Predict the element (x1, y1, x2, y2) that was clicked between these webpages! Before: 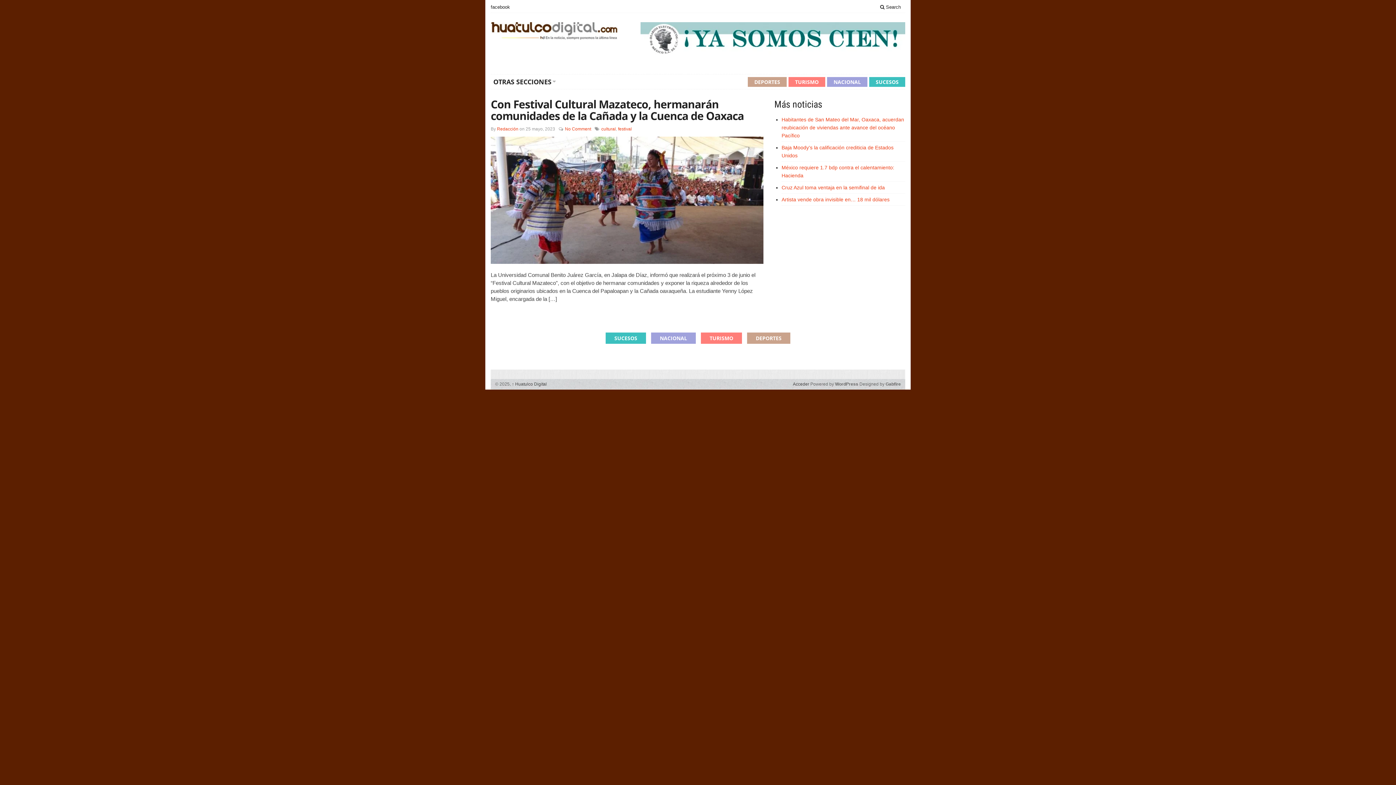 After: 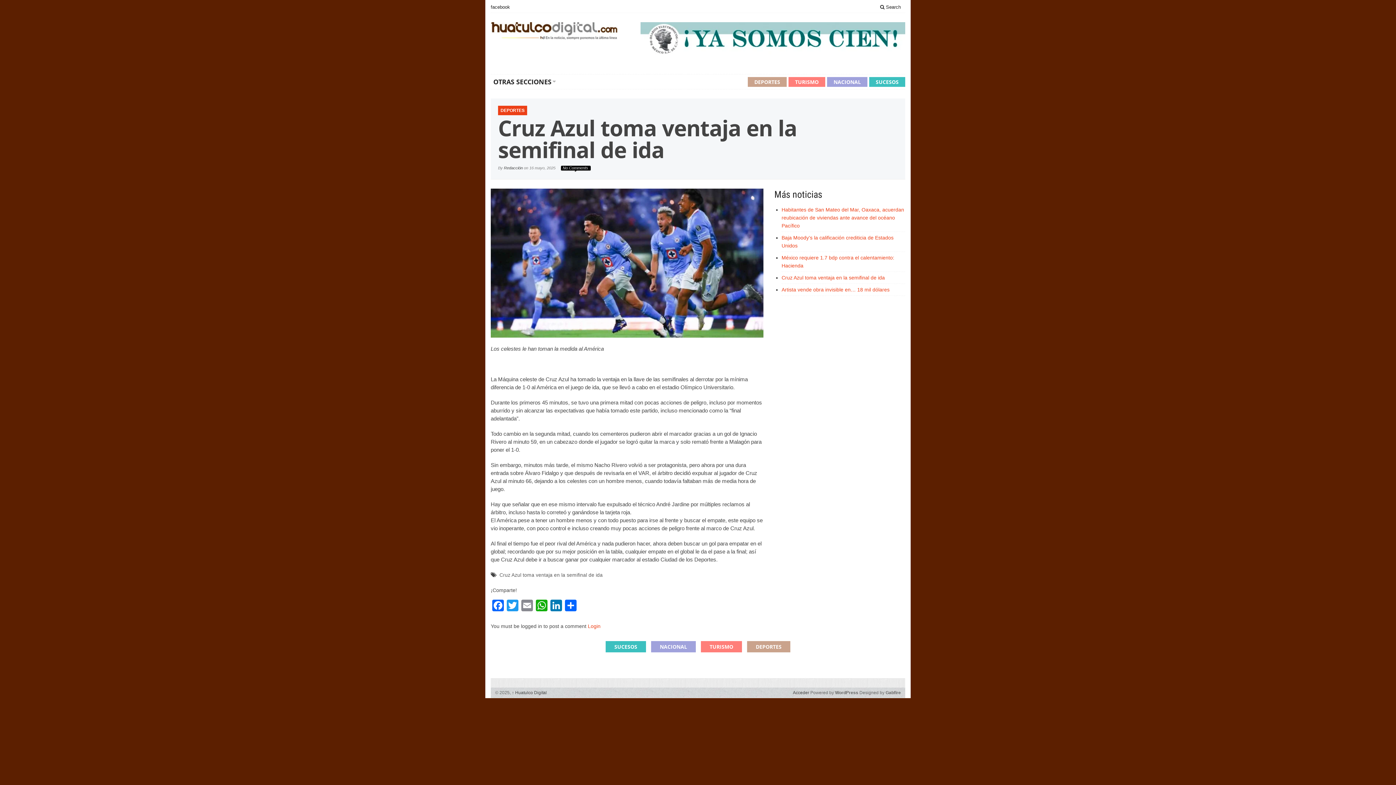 Action: label: Cruz Azul toma ventaja en la semifinal de ida bbox: (781, 184, 885, 190)